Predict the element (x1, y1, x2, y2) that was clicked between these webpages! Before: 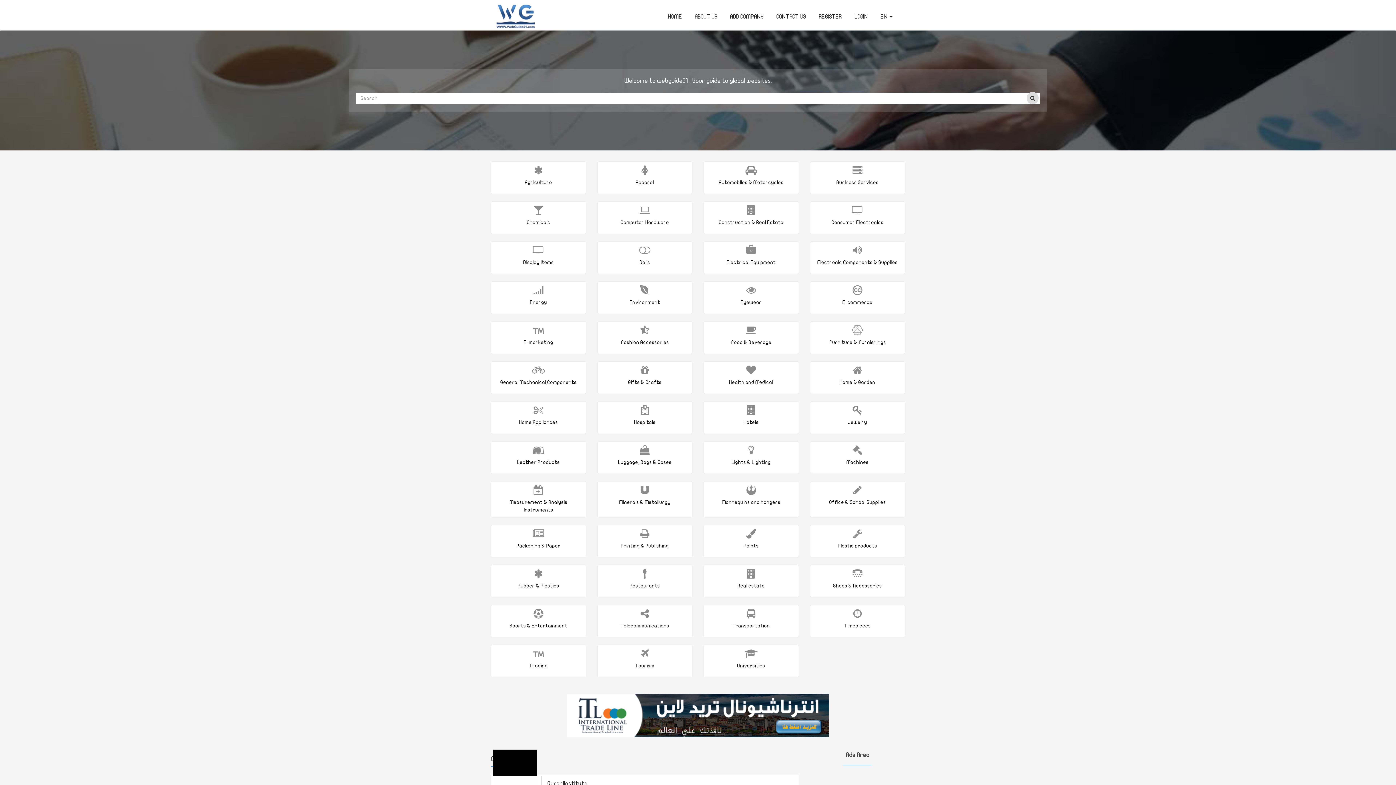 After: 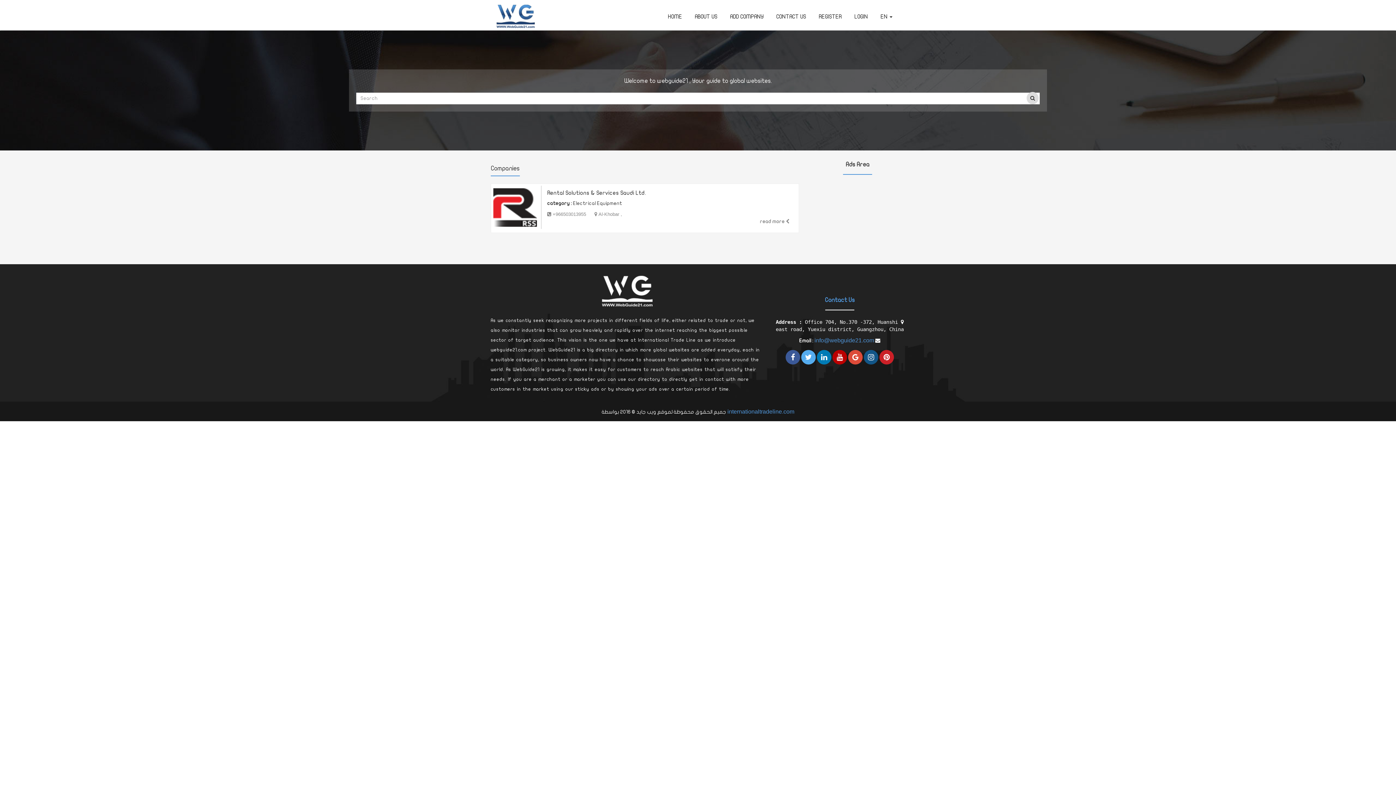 Action: label: Electrical Equipment bbox: (726, 259, 775, 265)